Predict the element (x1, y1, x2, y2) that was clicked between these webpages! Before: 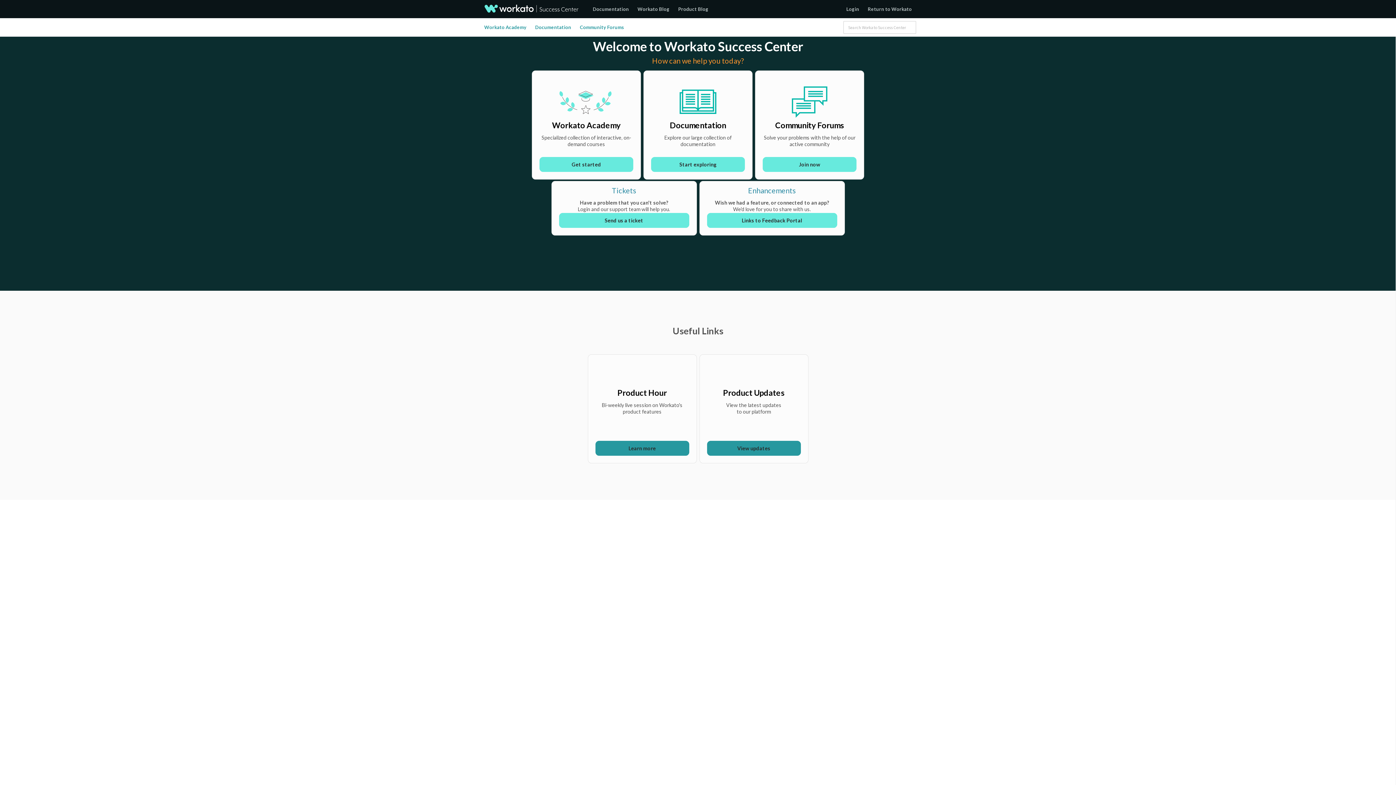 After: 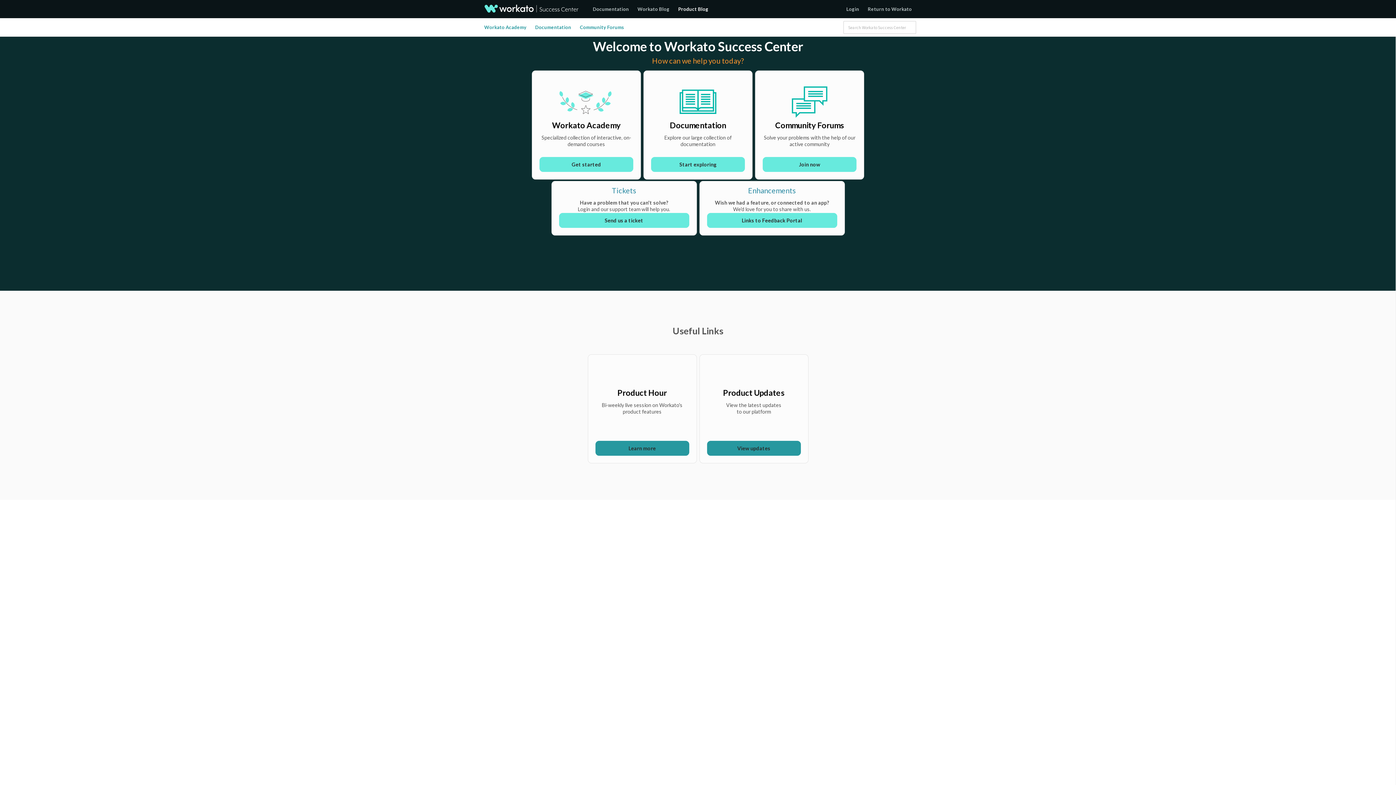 Action: bbox: (672, 5, 714, 13) label: Product Blog